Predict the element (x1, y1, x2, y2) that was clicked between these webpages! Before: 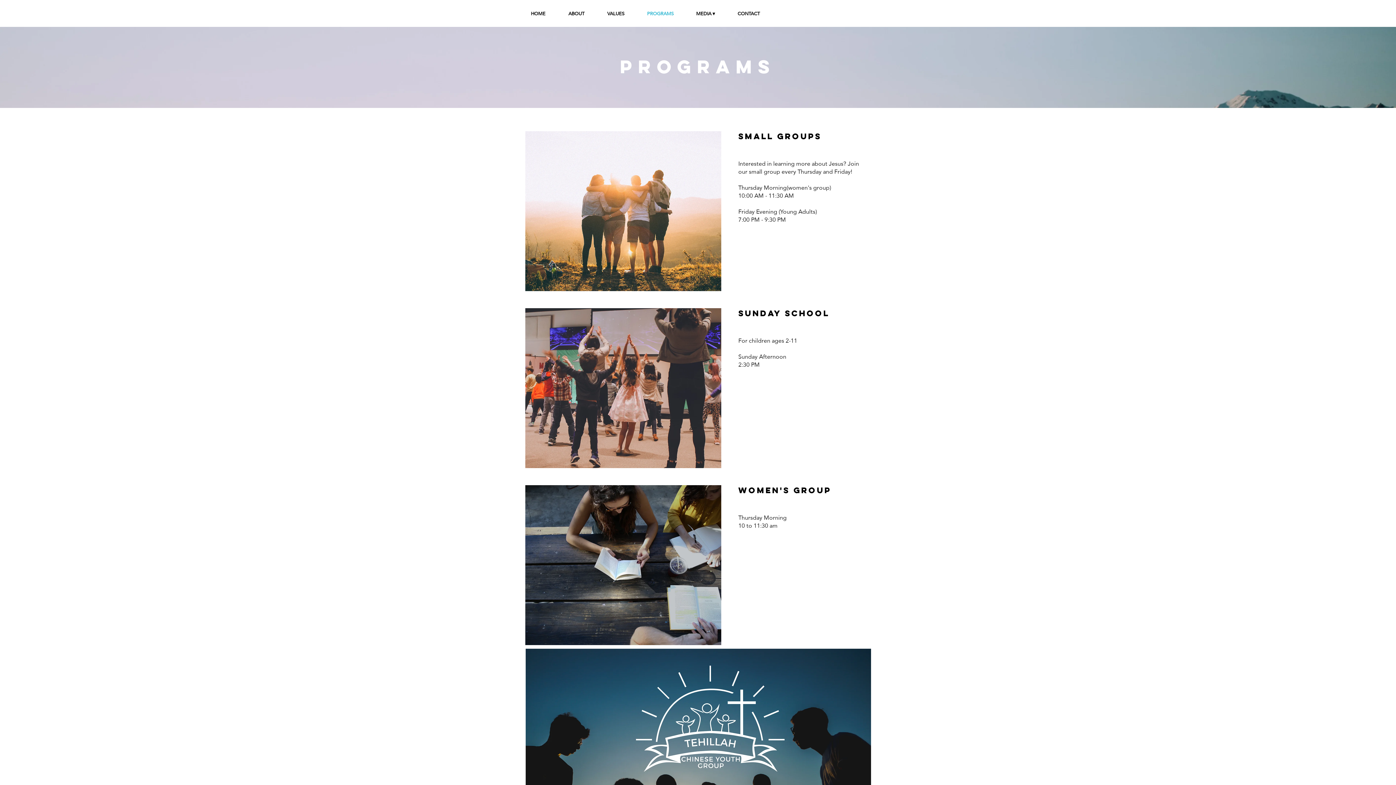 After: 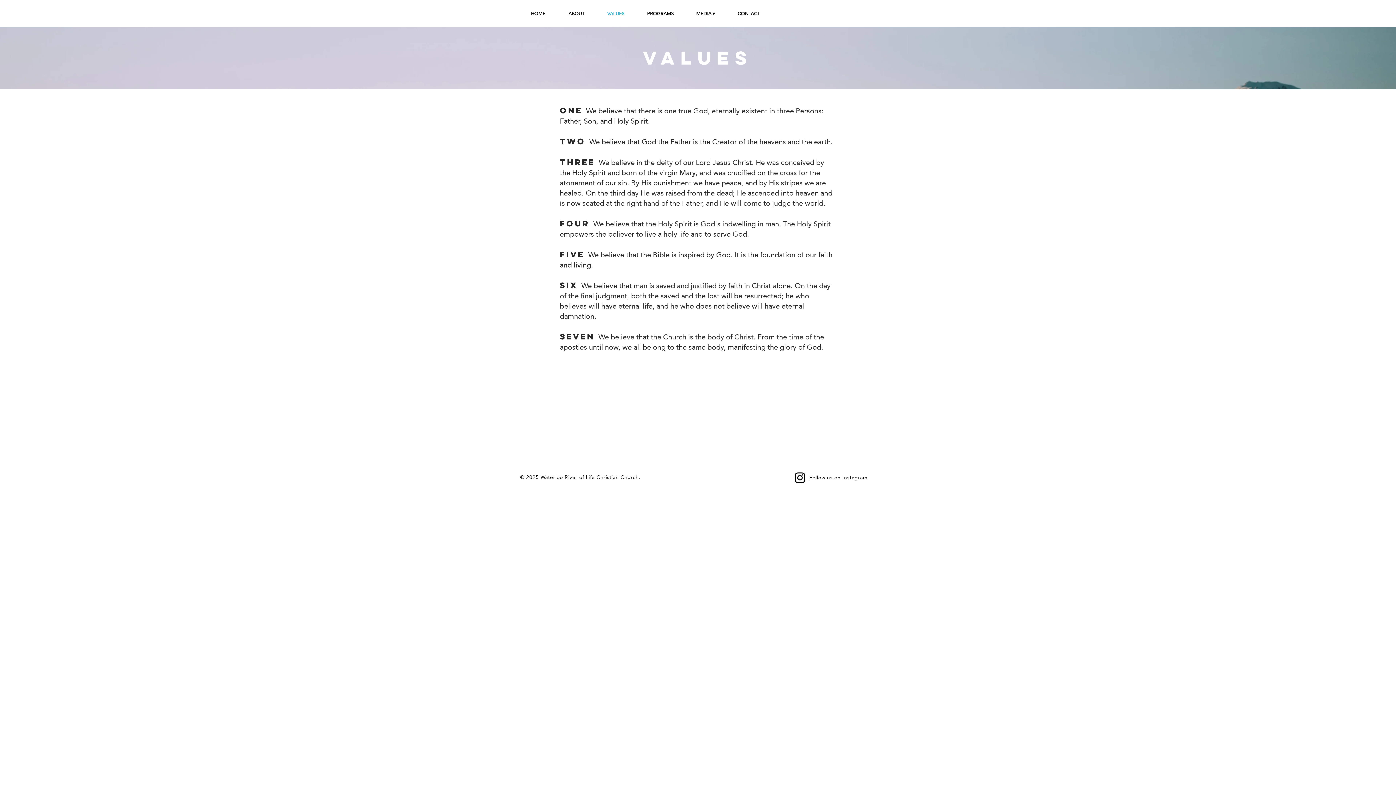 Action: bbox: (596, 5, 636, 21) label: VALUES